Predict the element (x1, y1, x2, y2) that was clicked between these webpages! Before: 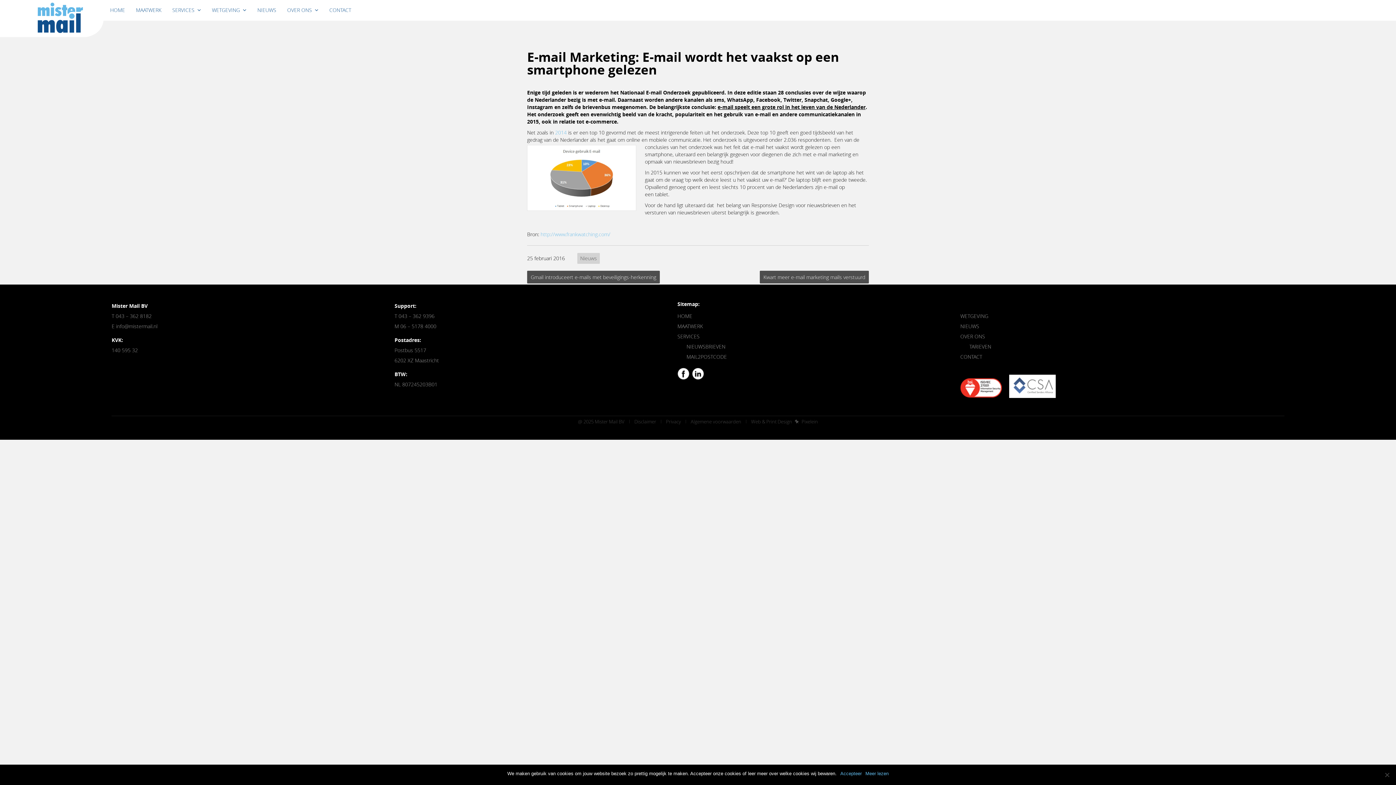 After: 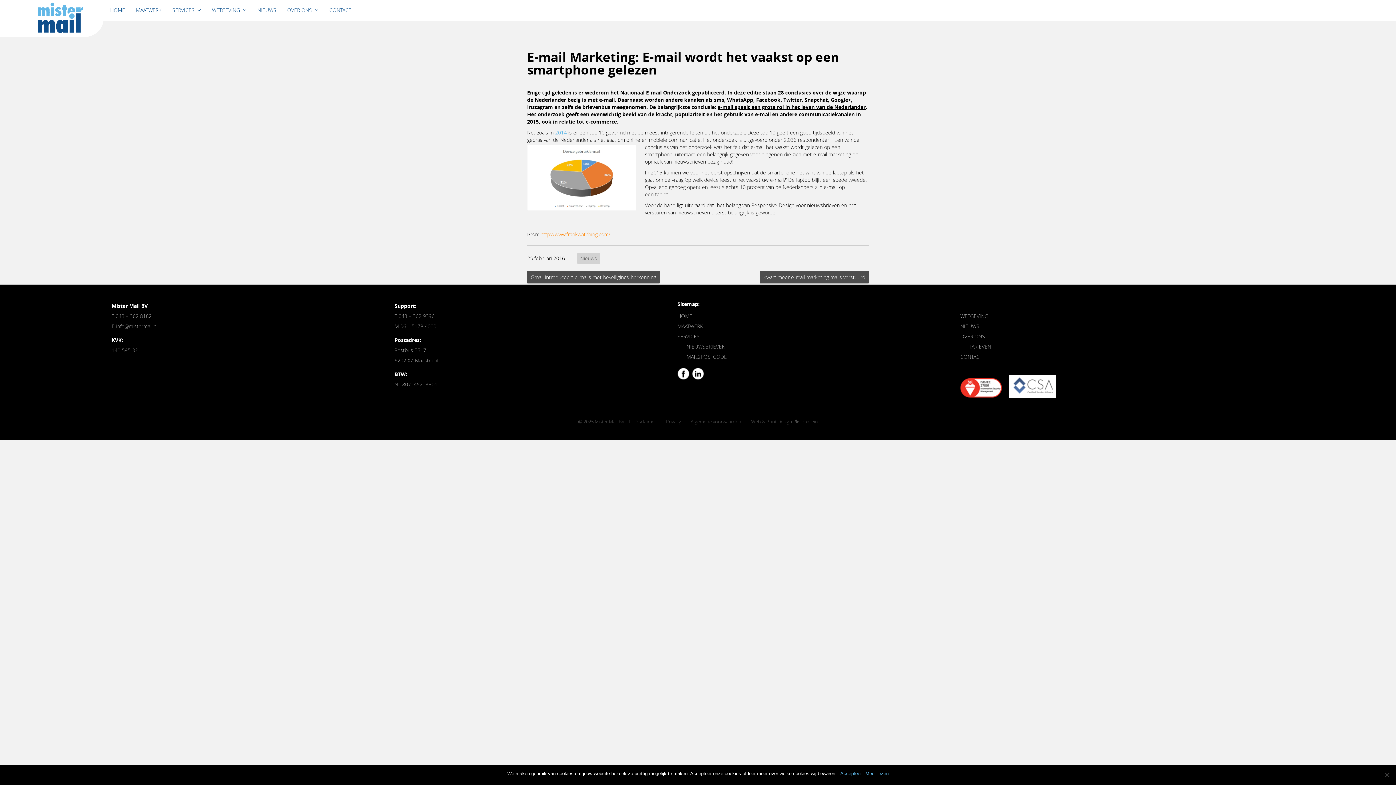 Action: bbox: (540, 230, 610, 237) label: http://www.frankwatching.com/